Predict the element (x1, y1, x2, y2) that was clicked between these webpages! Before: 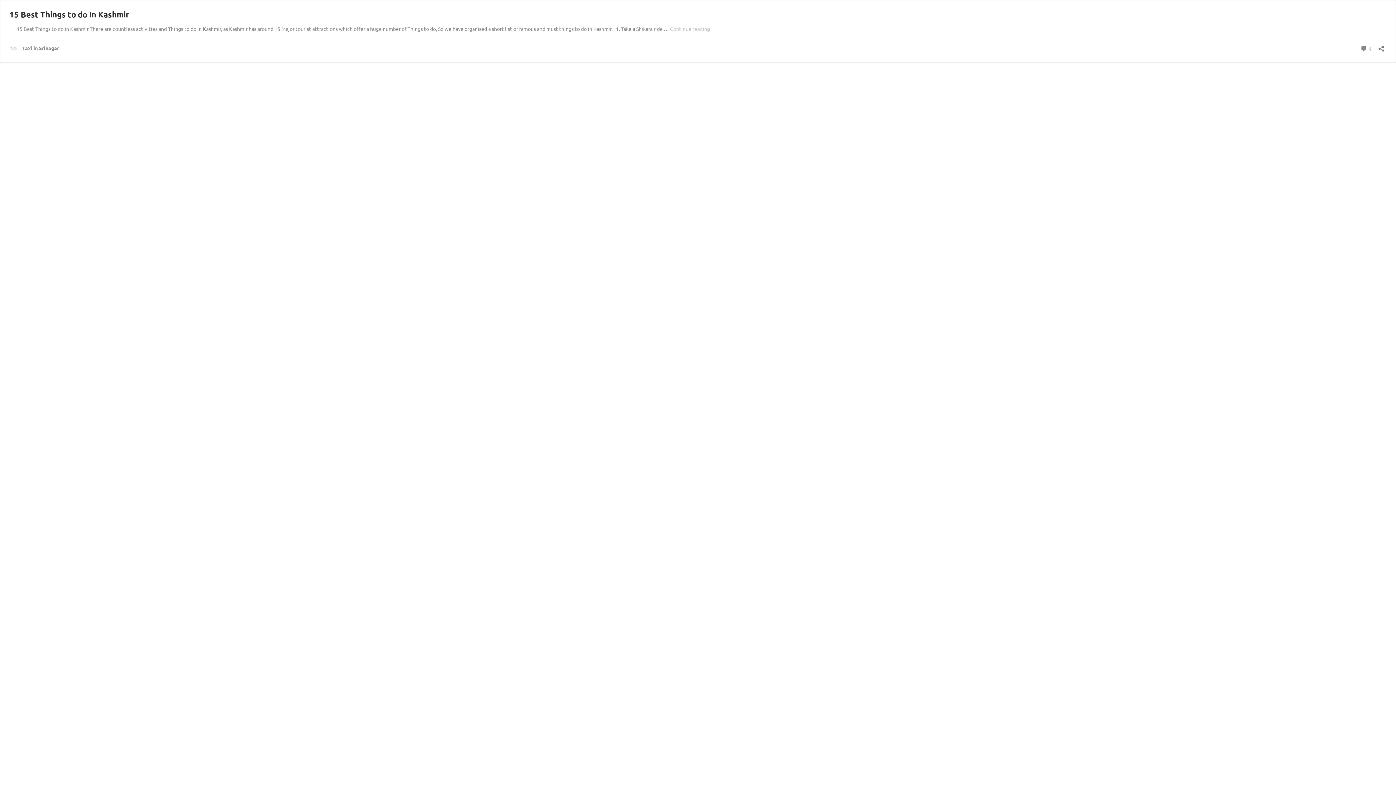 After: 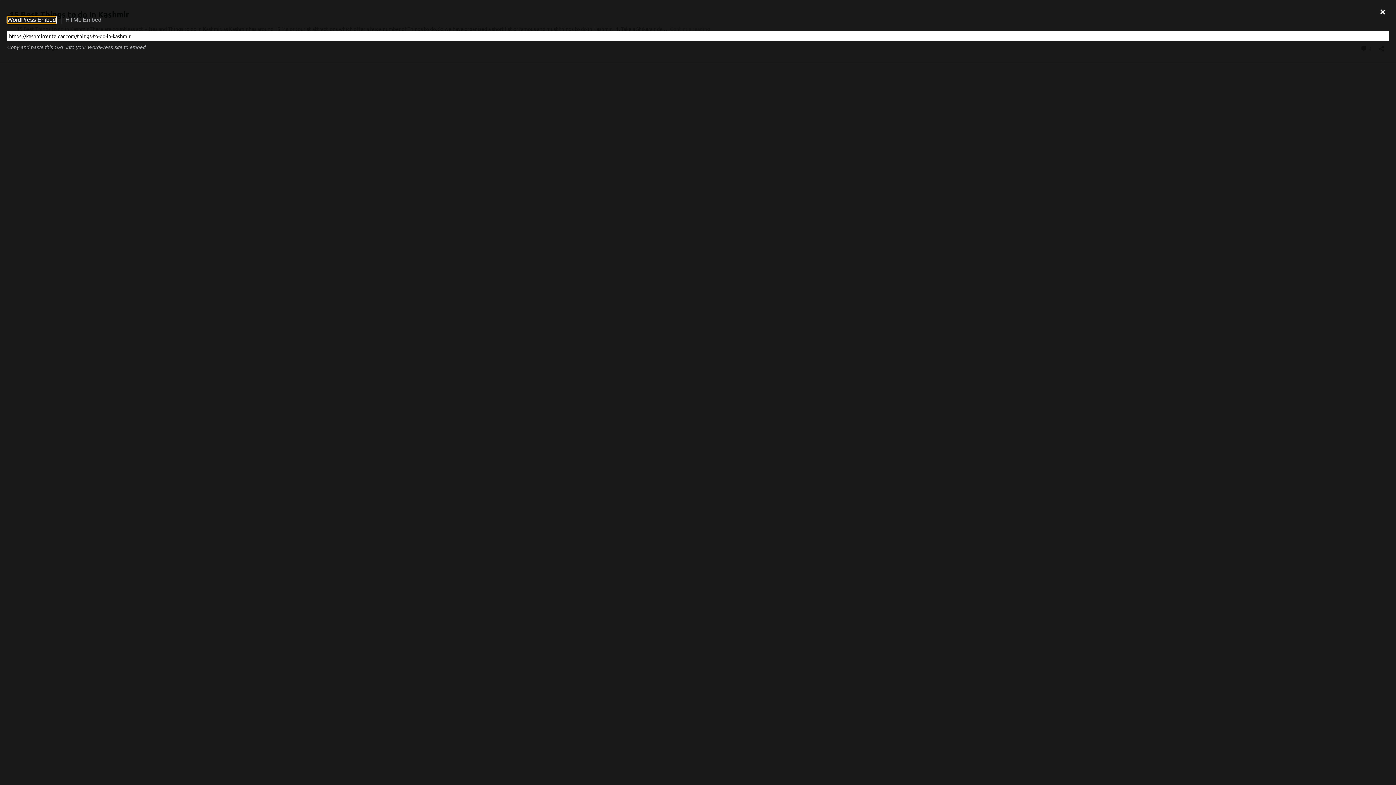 Action: label: Open sharing dialog bbox: (1376, 40, 1386, 52)